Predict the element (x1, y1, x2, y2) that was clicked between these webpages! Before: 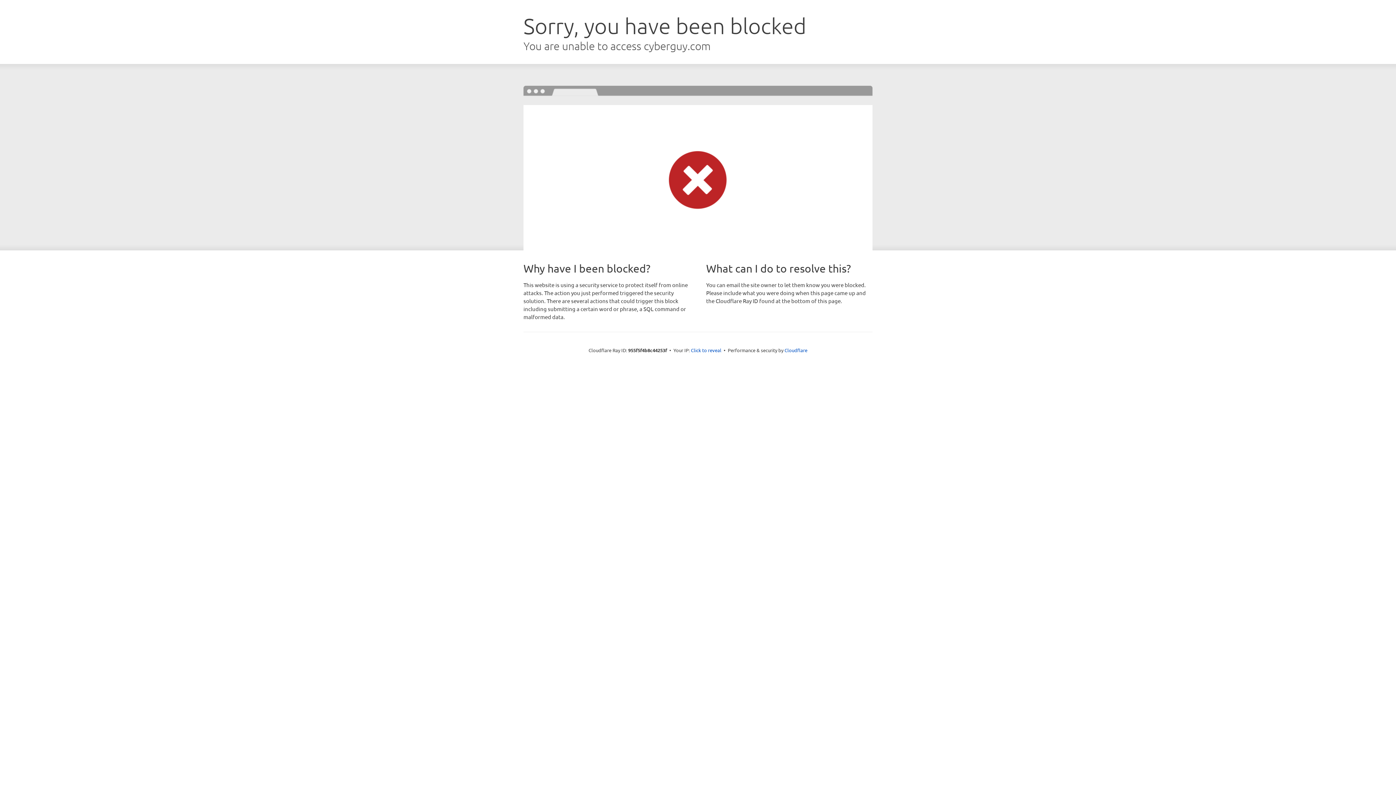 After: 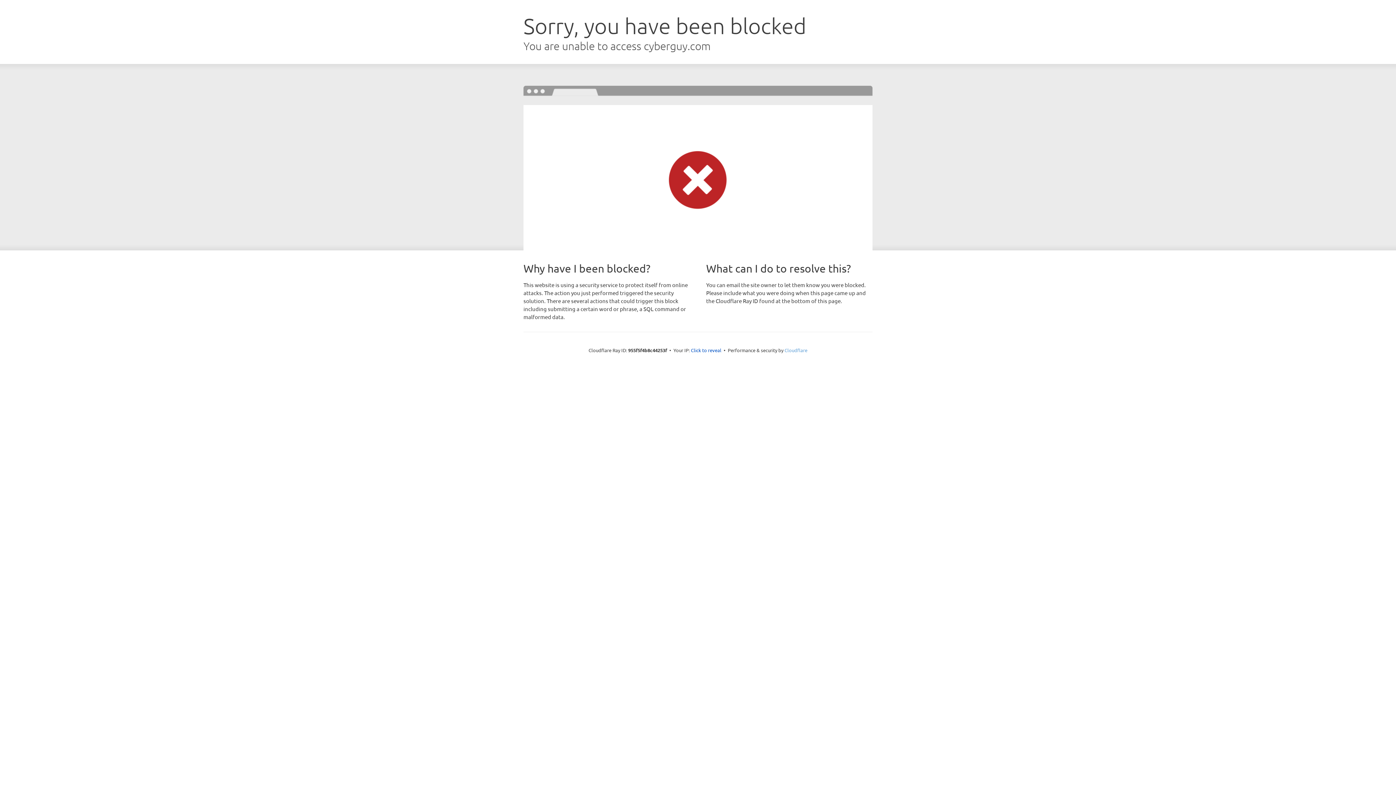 Action: bbox: (784, 347, 807, 353) label: Cloudflare